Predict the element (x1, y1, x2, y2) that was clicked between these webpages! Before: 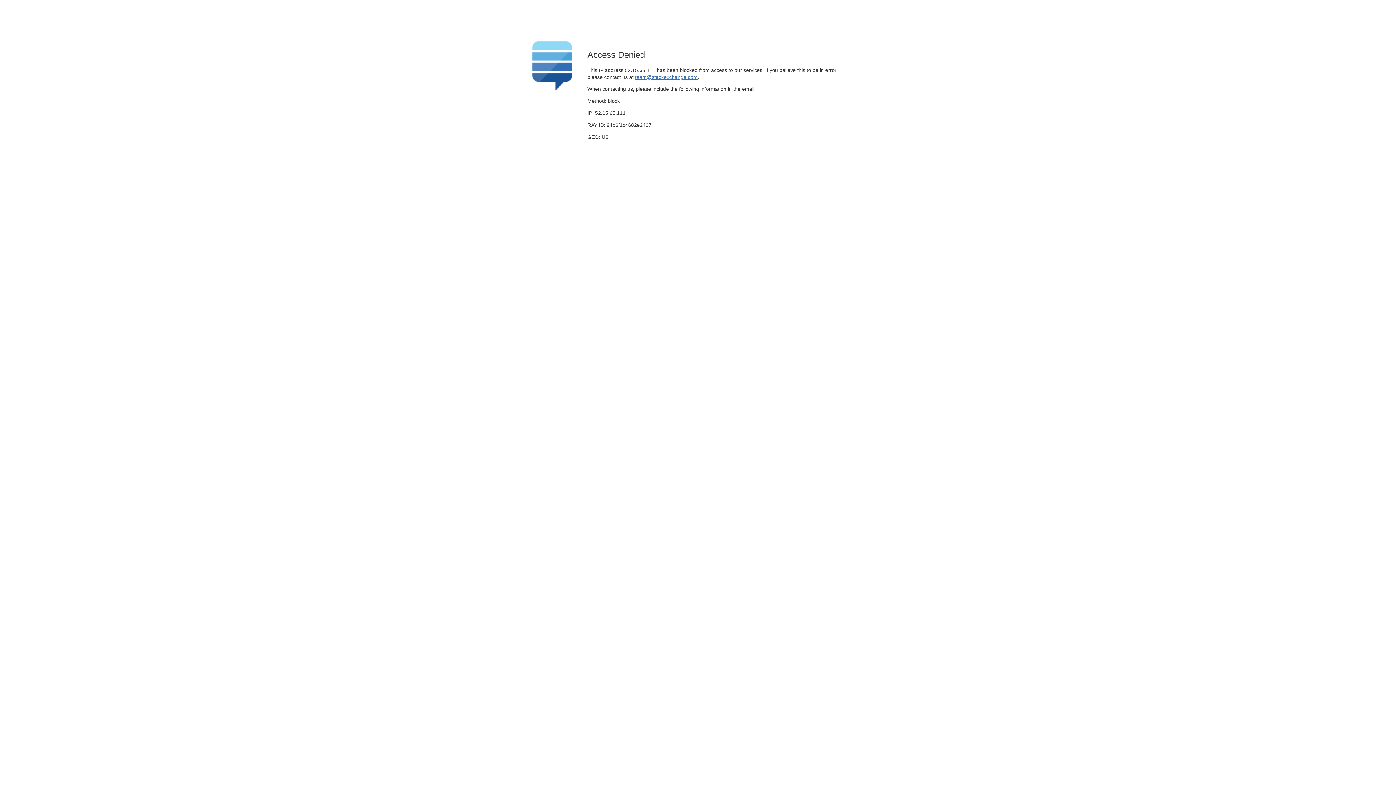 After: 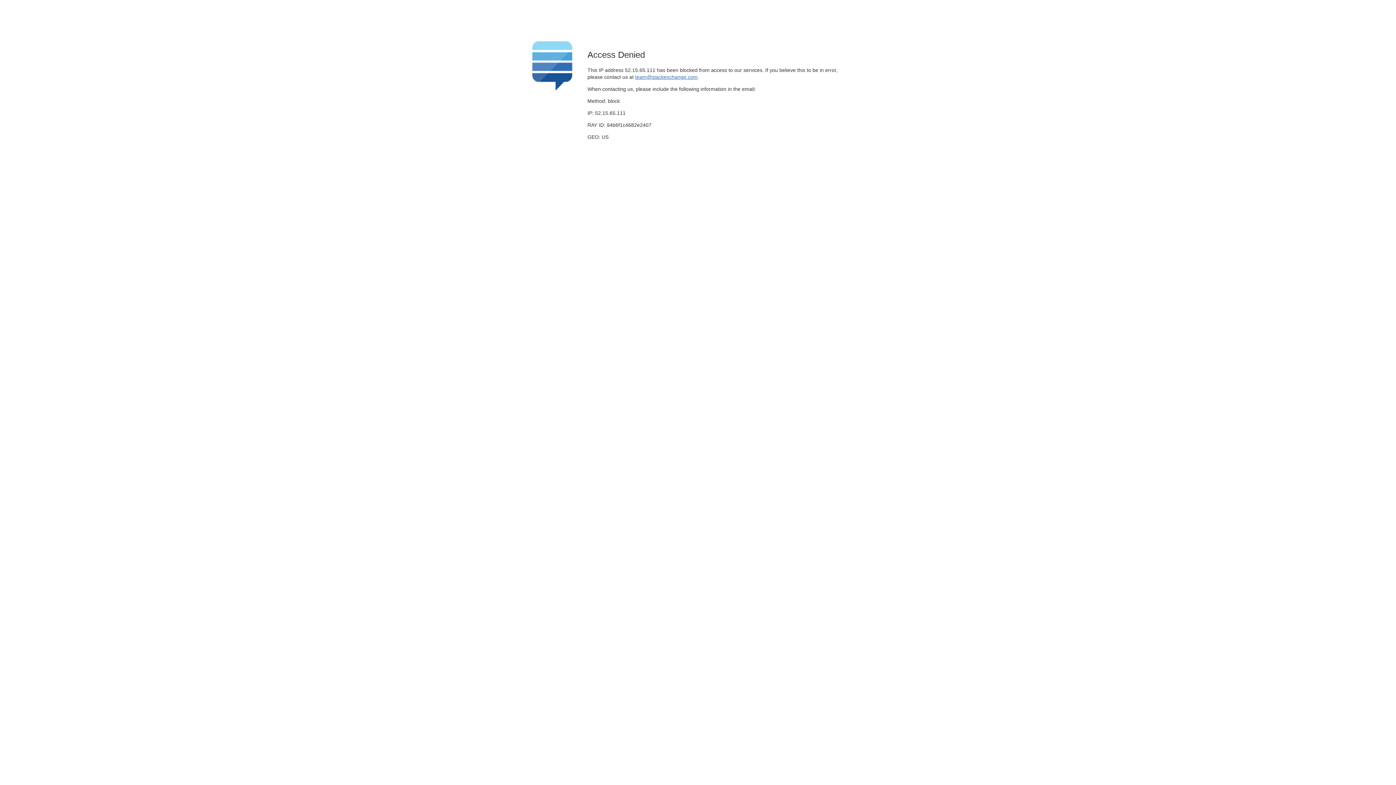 Action: bbox: (635, 74, 697, 79) label: team@stackexchange.com